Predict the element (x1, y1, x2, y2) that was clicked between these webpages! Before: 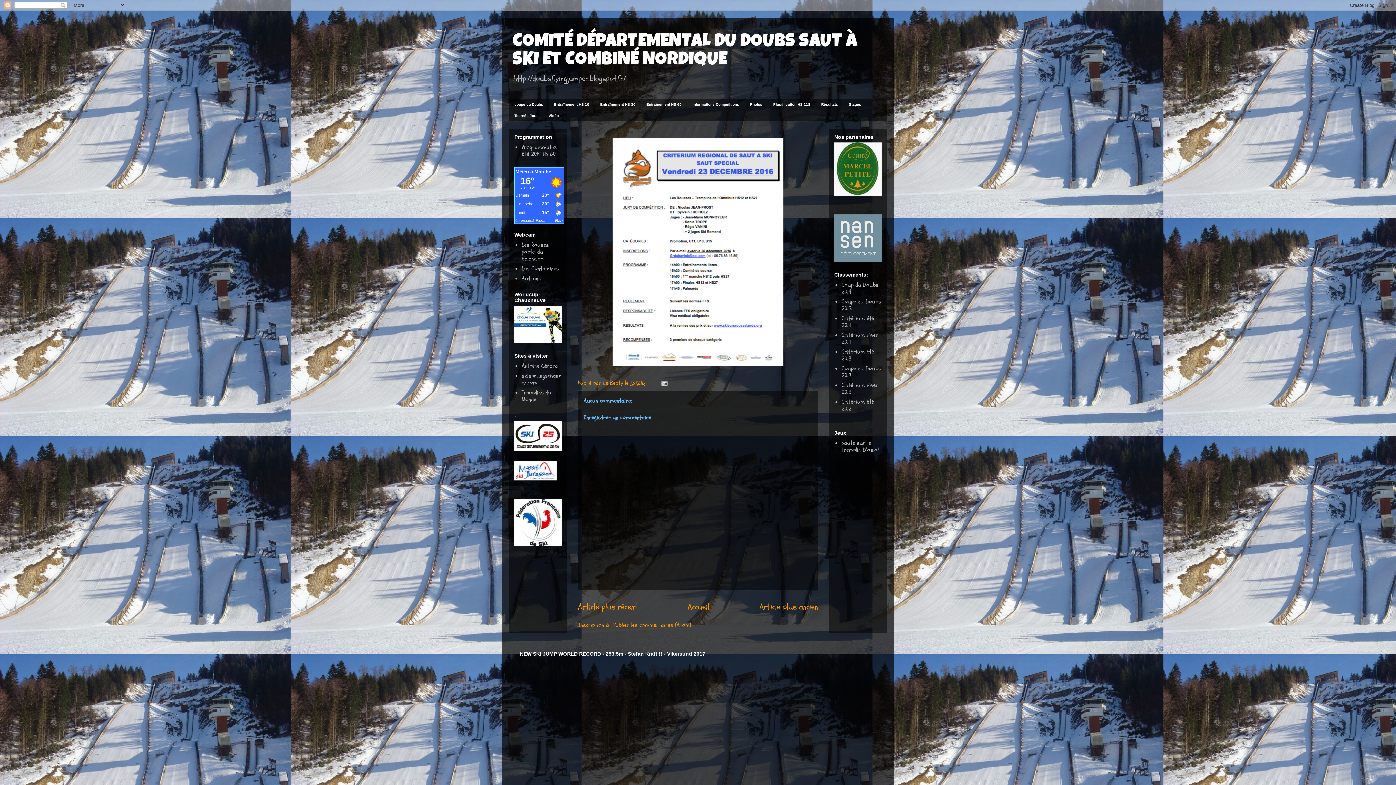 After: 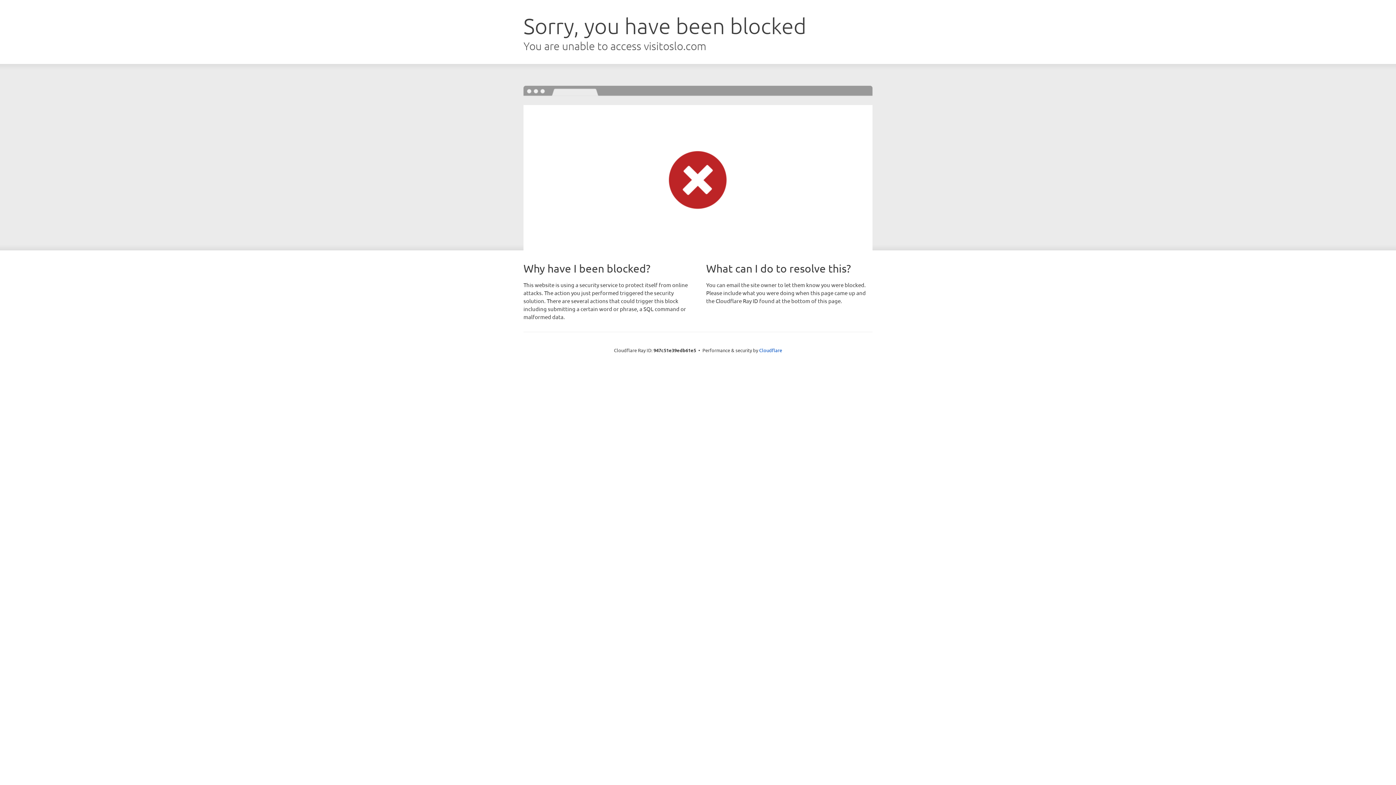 Action: bbox: (841, 439, 878, 454) label: Saute sur le tremplin D'oslo!